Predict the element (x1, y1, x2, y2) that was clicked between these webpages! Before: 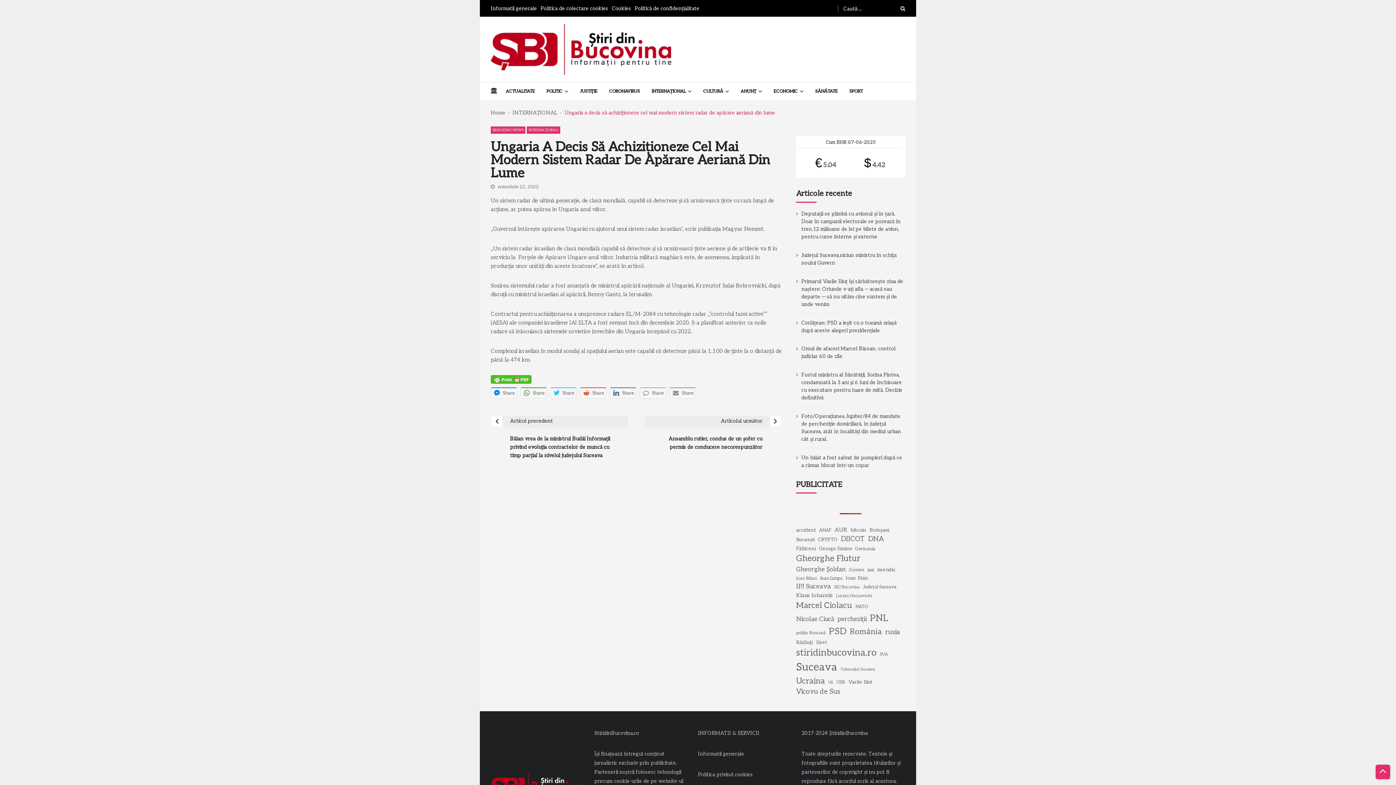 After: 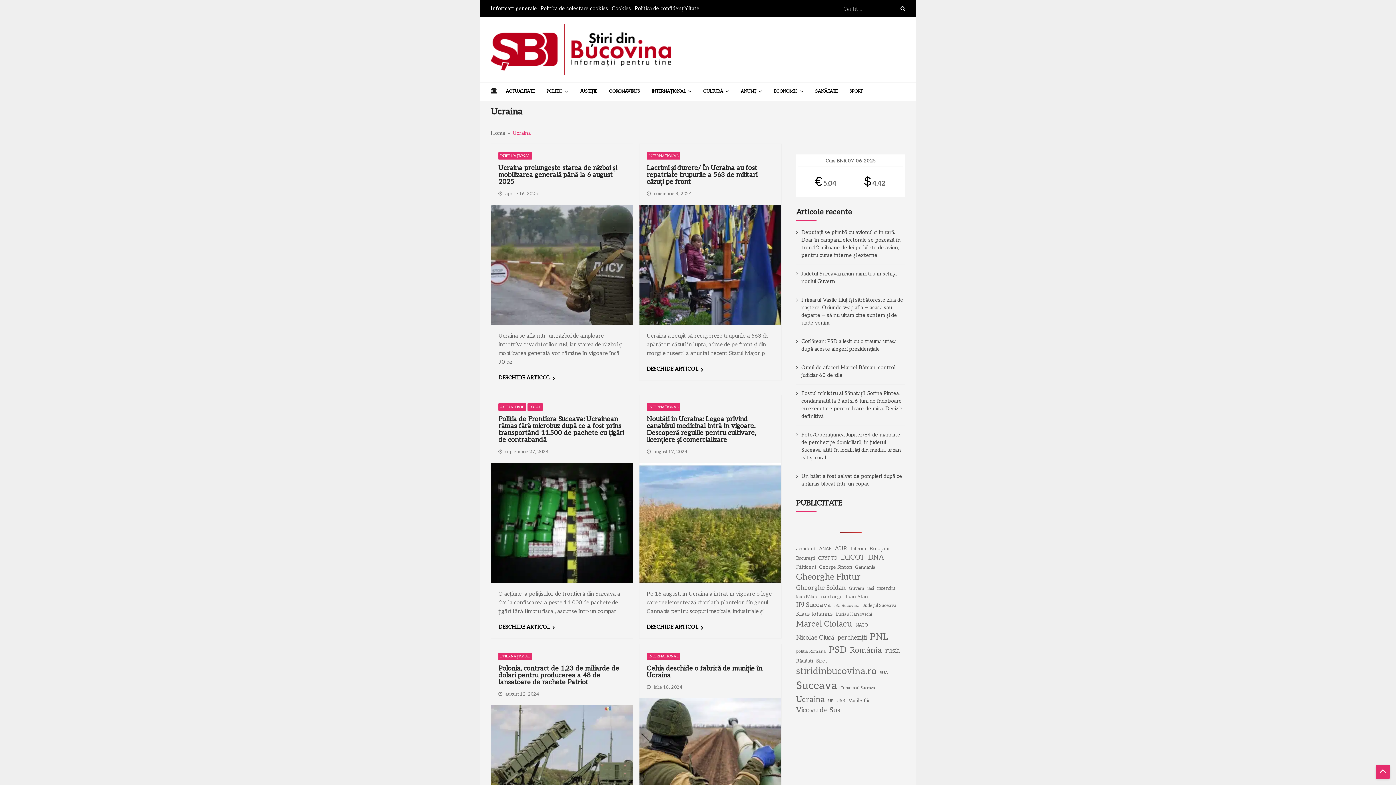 Action: label: Ucraina (102 elemente) bbox: (796, 675, 825, 687)